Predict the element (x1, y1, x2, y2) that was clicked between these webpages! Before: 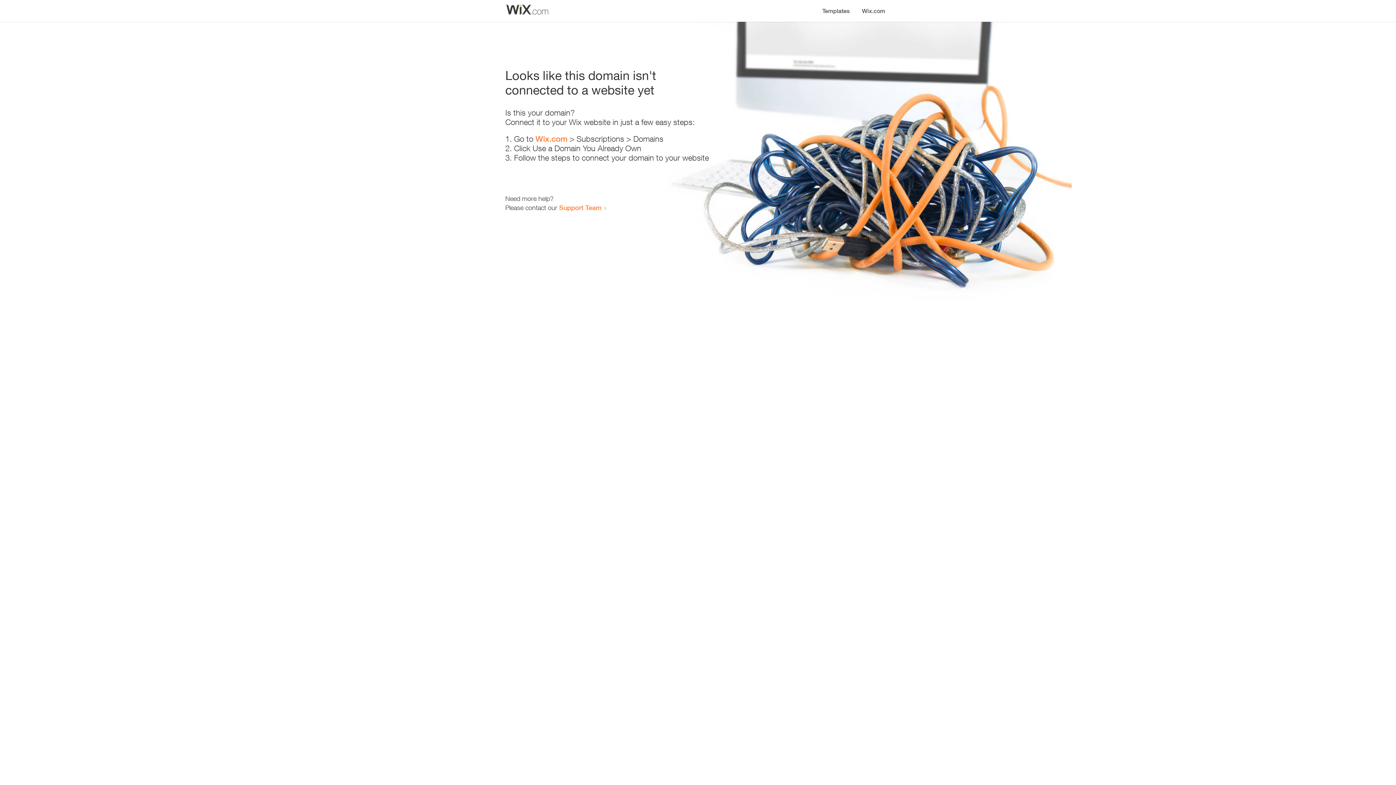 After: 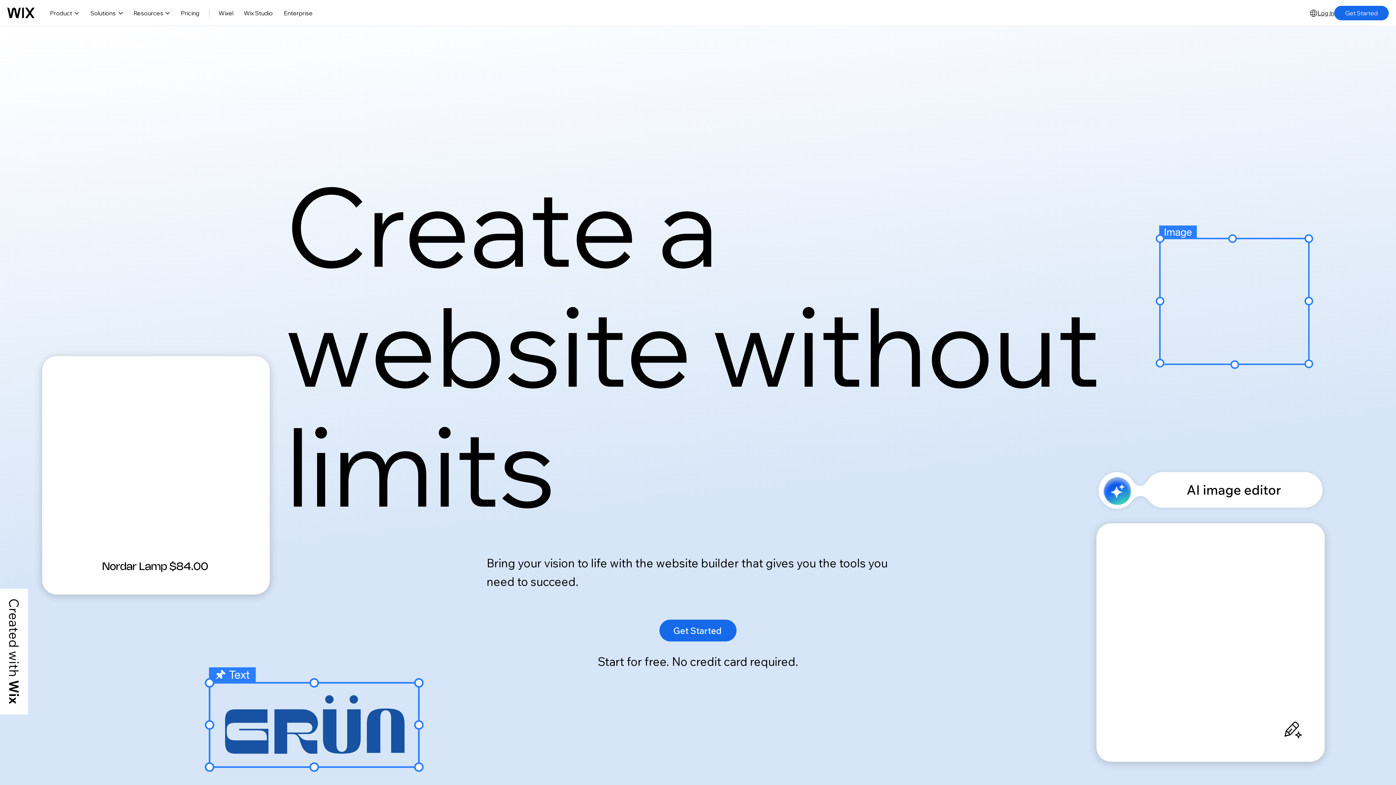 Action: label: Wix.com bbox: (856, 0, 890, 14)